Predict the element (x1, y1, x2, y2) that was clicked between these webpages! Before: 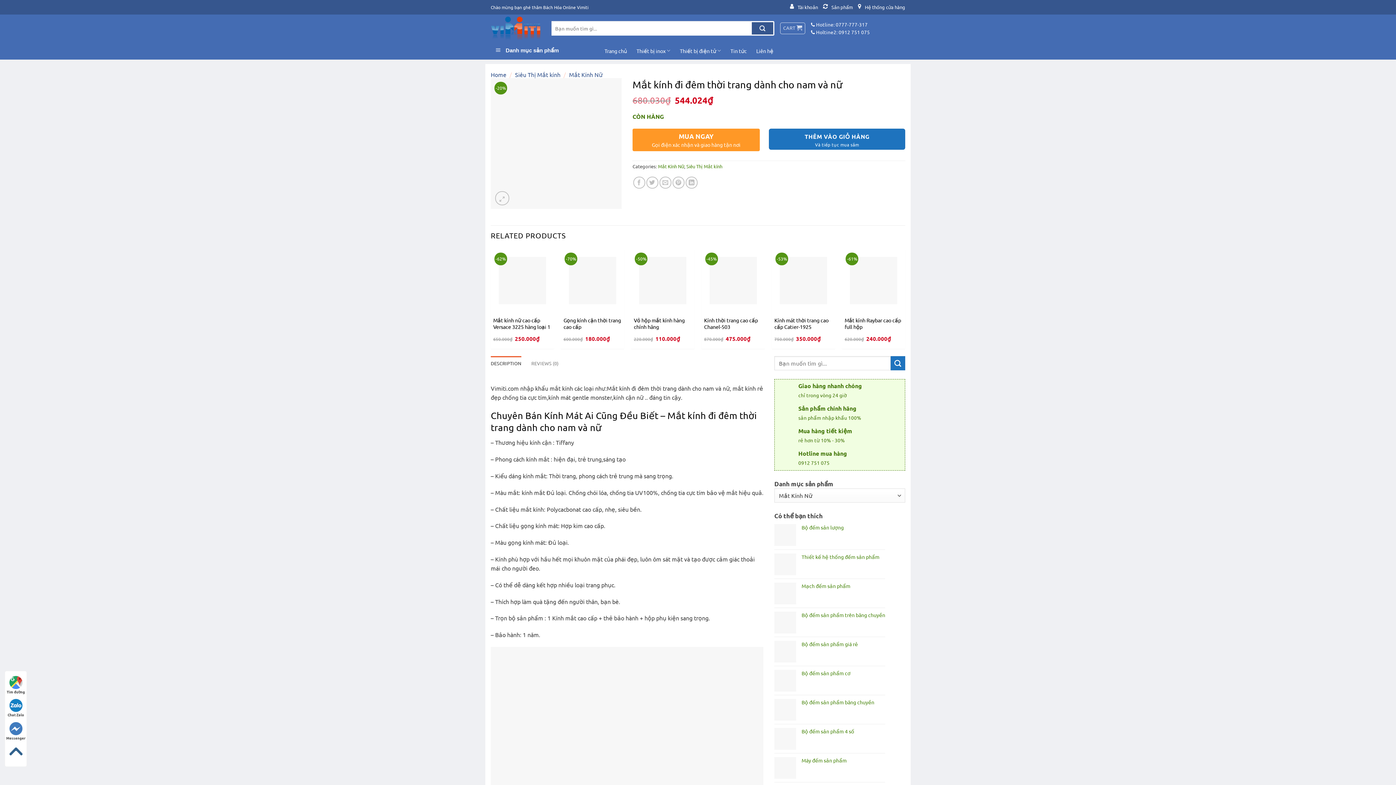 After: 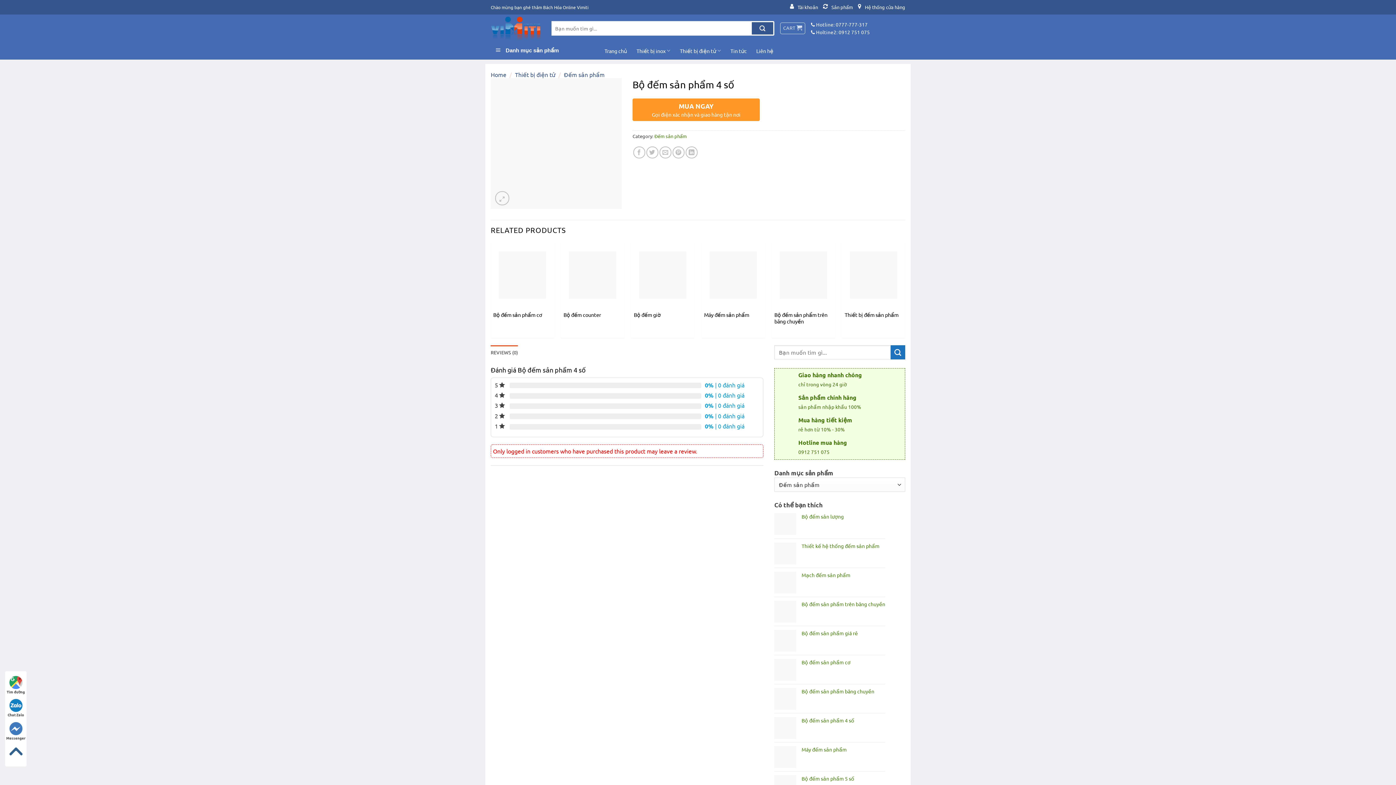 Action: label: Bộ đếm sản phẩm 4 số bbox: (801, 728, 885, 734)